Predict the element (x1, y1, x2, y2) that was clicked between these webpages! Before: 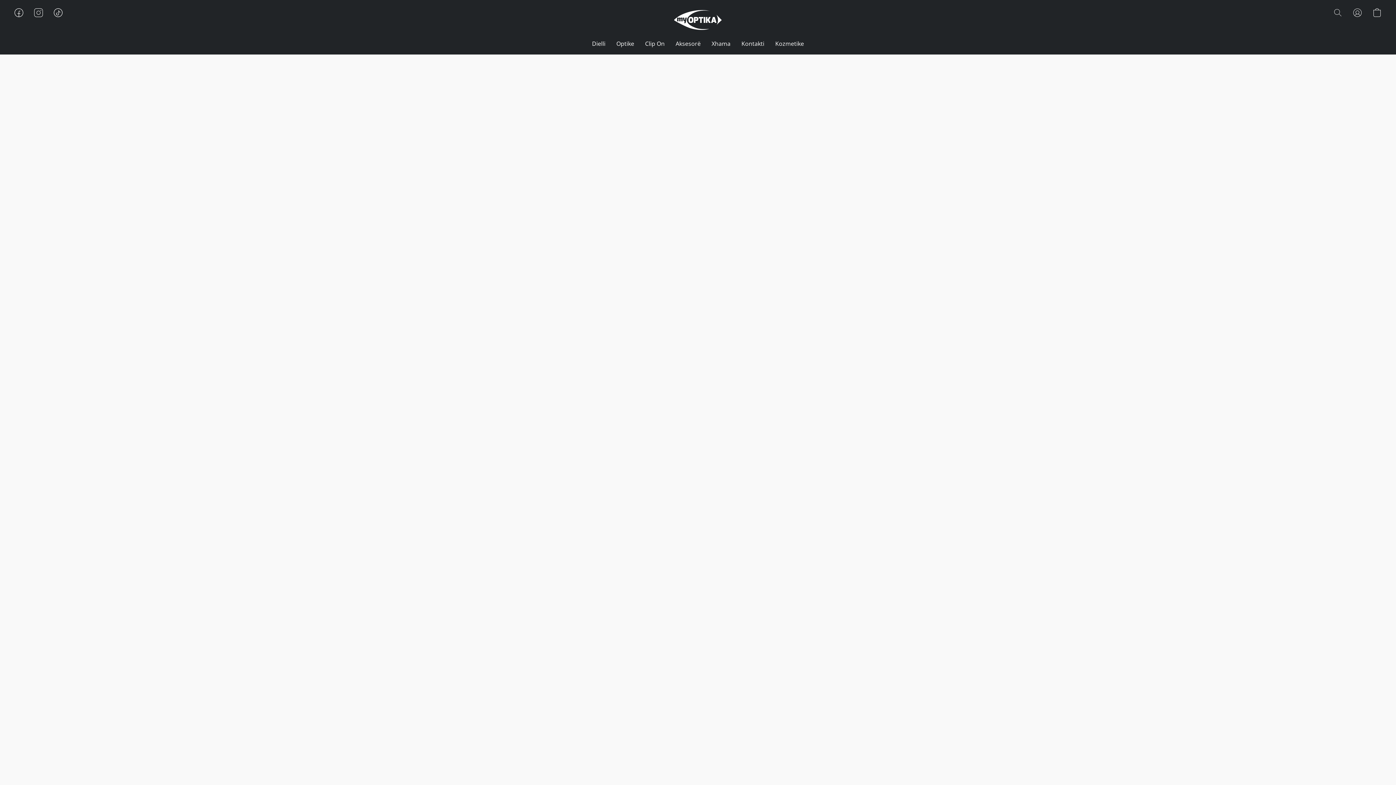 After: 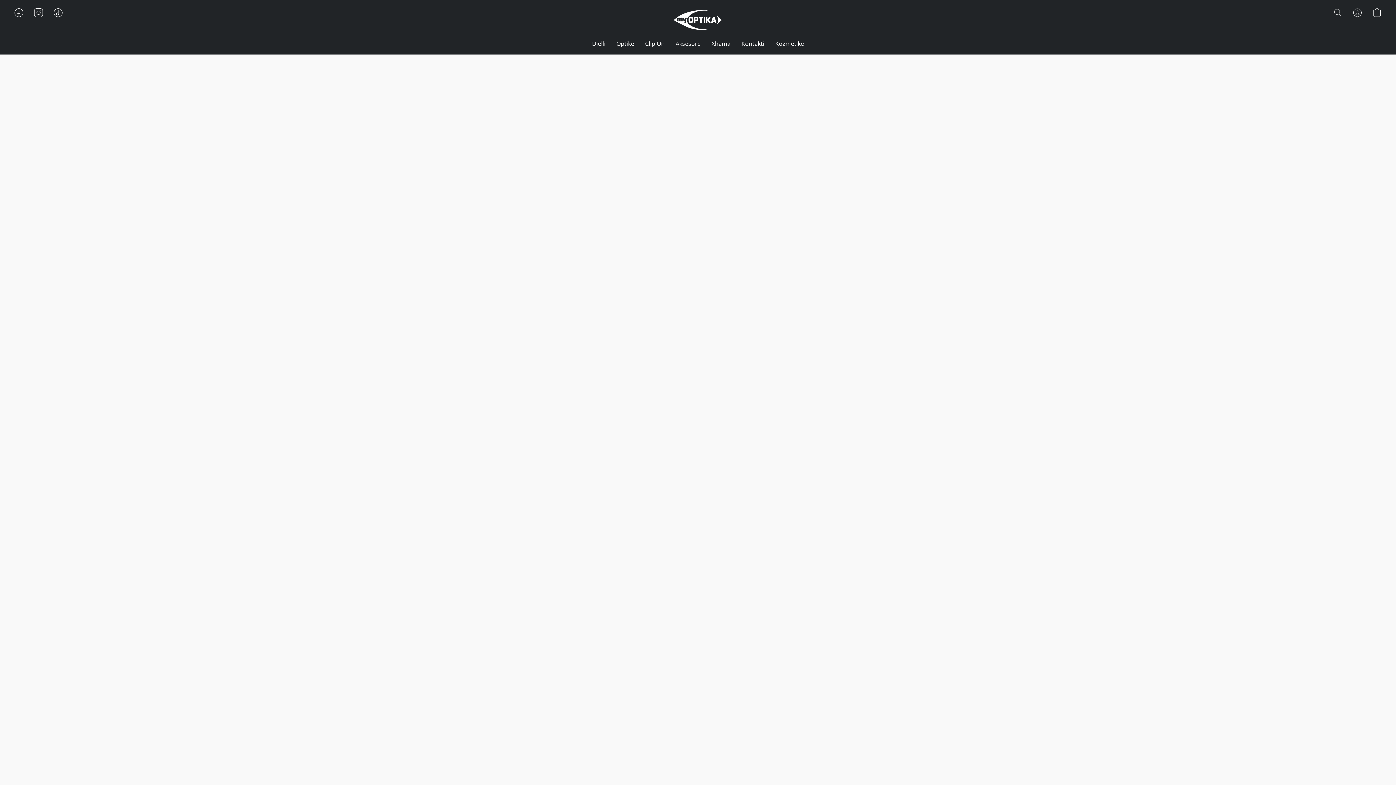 Action: bbox: (1347, 4, 1367, 20) label: Shko te llogaria jote